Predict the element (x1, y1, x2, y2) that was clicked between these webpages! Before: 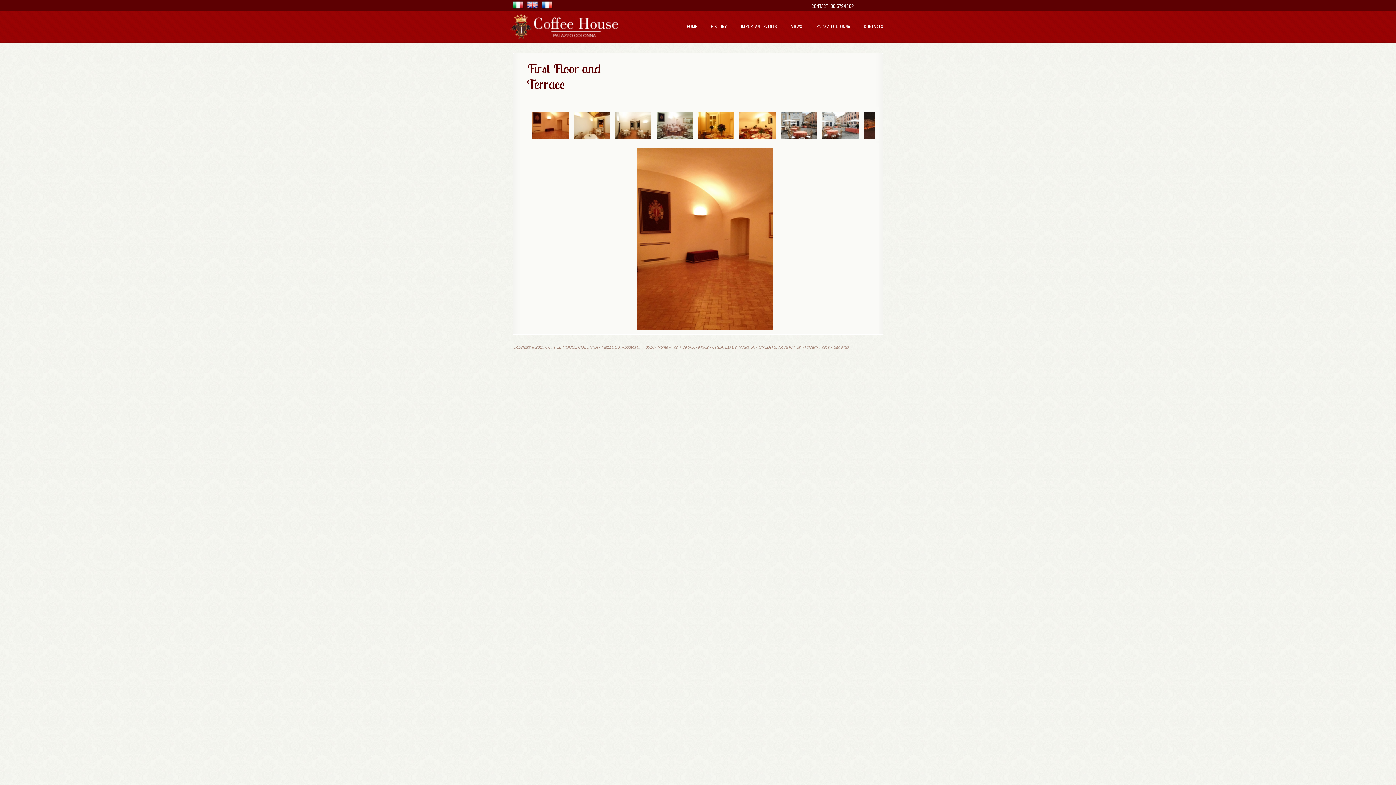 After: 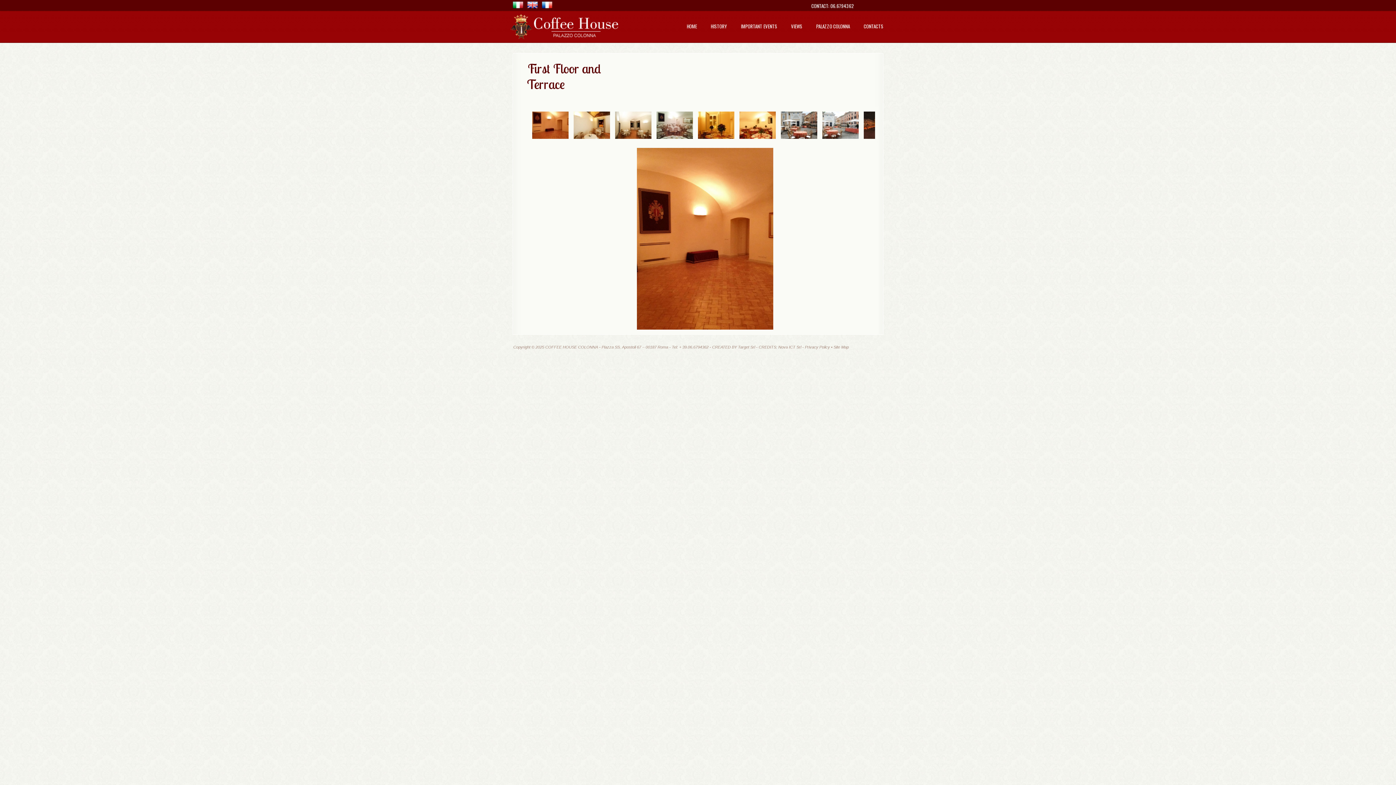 Action: bbox: (527, 1, 538, 9)